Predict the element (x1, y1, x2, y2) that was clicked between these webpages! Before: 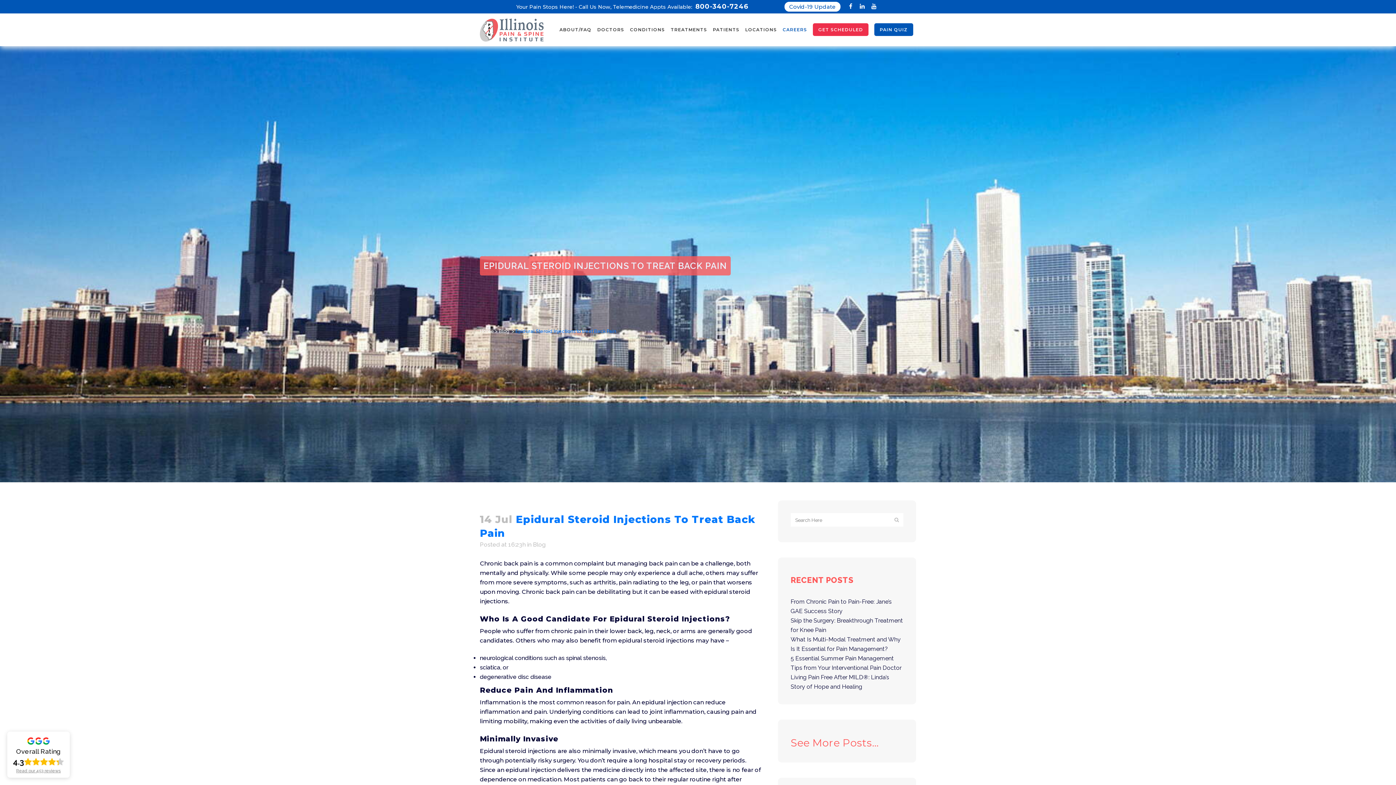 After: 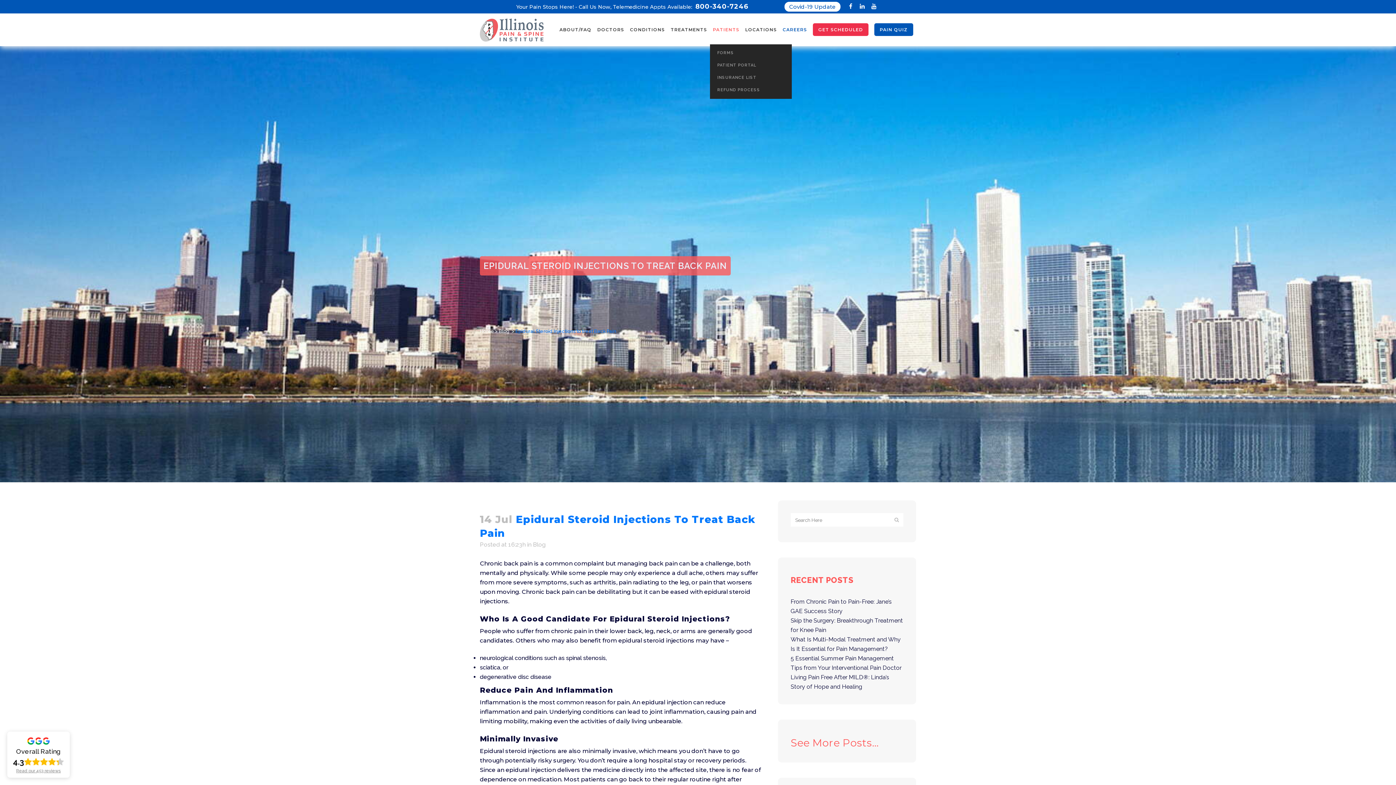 Action: bbox: (710, 15, 742, 44) label: PATIENTS